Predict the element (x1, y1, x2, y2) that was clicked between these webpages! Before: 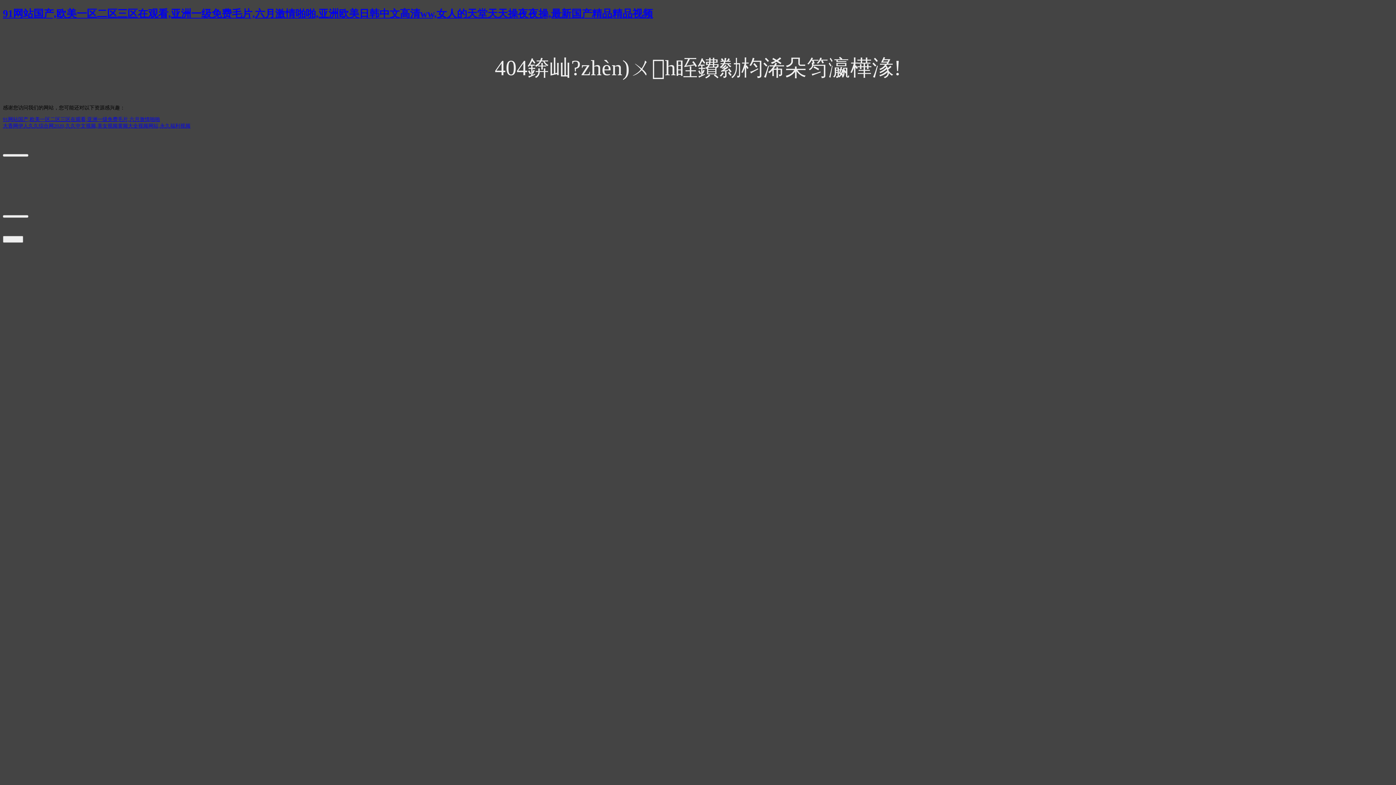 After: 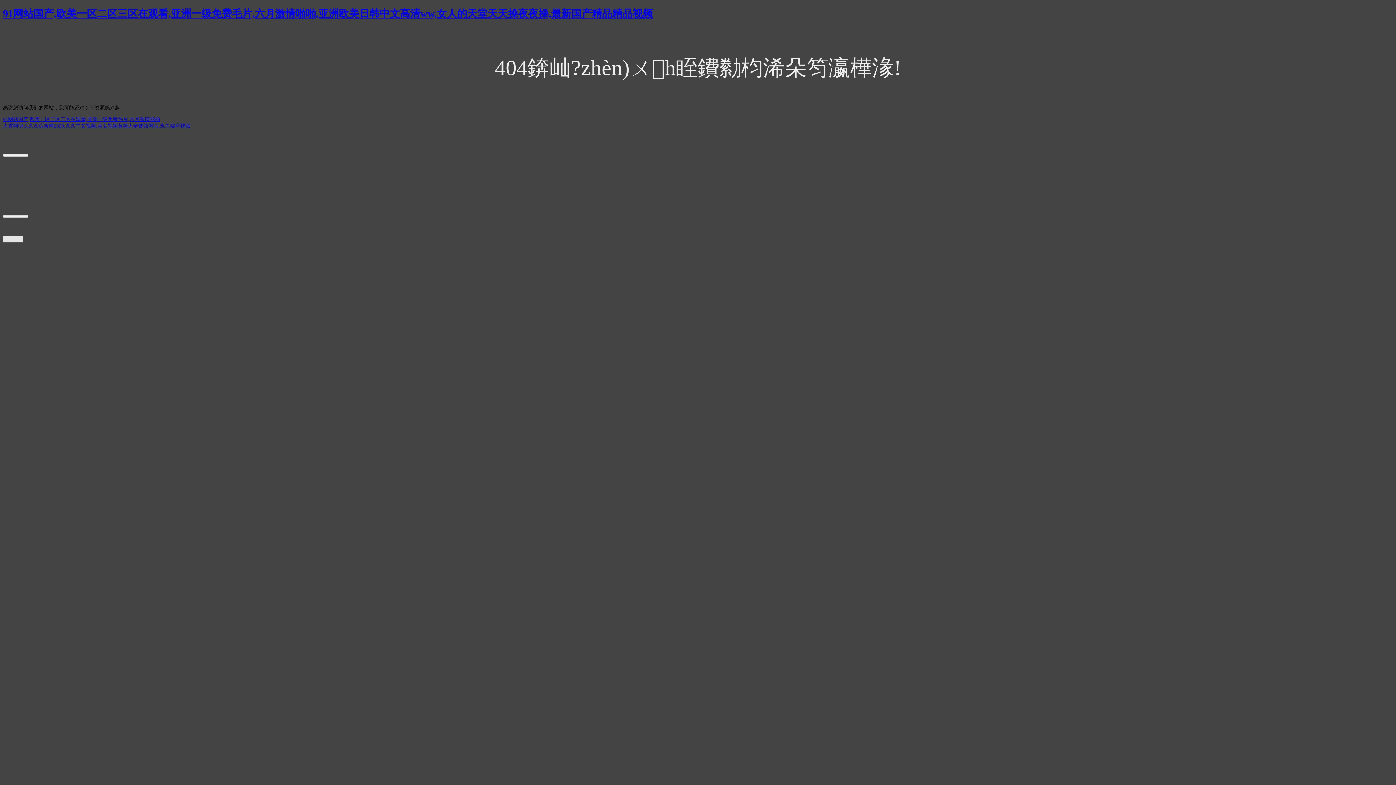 Action: bbox: (2, 236, 23, 243)